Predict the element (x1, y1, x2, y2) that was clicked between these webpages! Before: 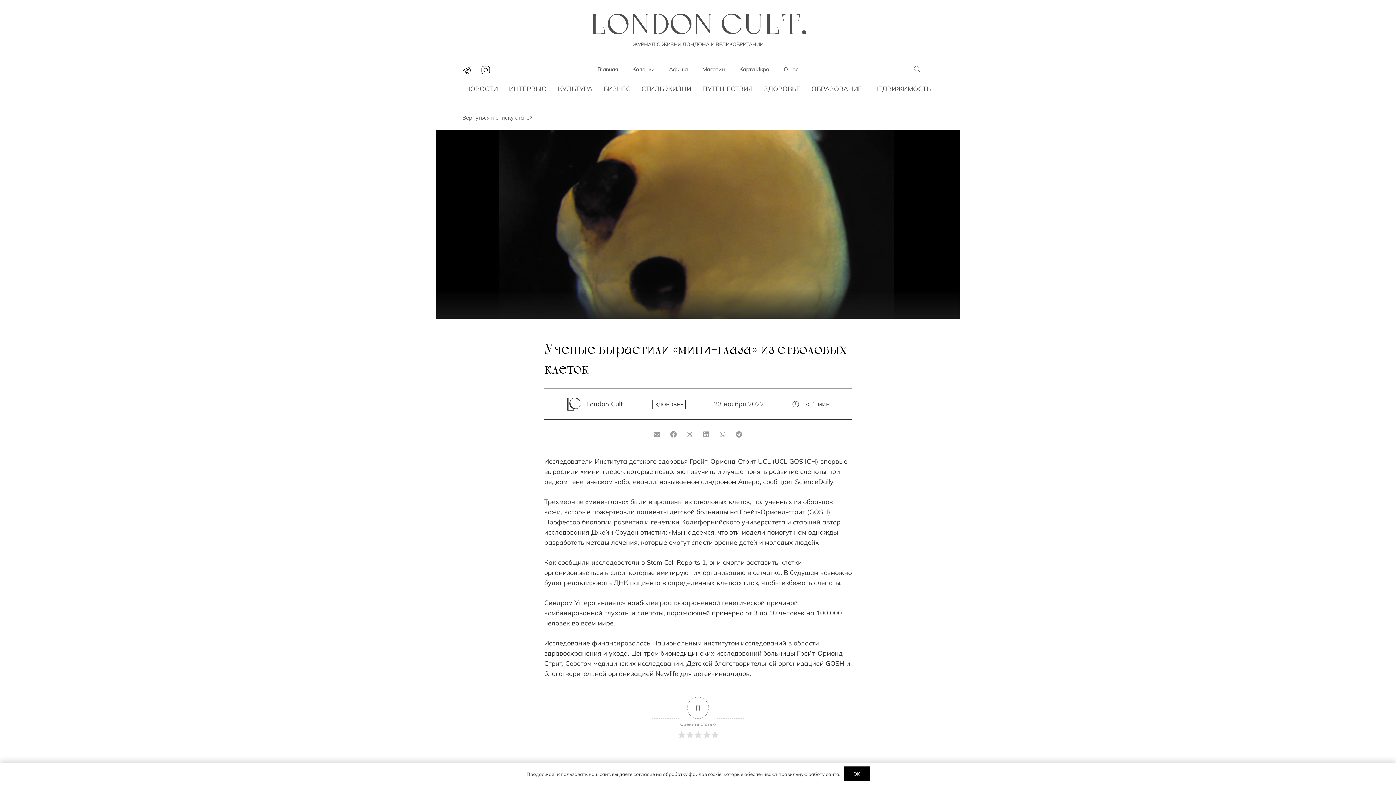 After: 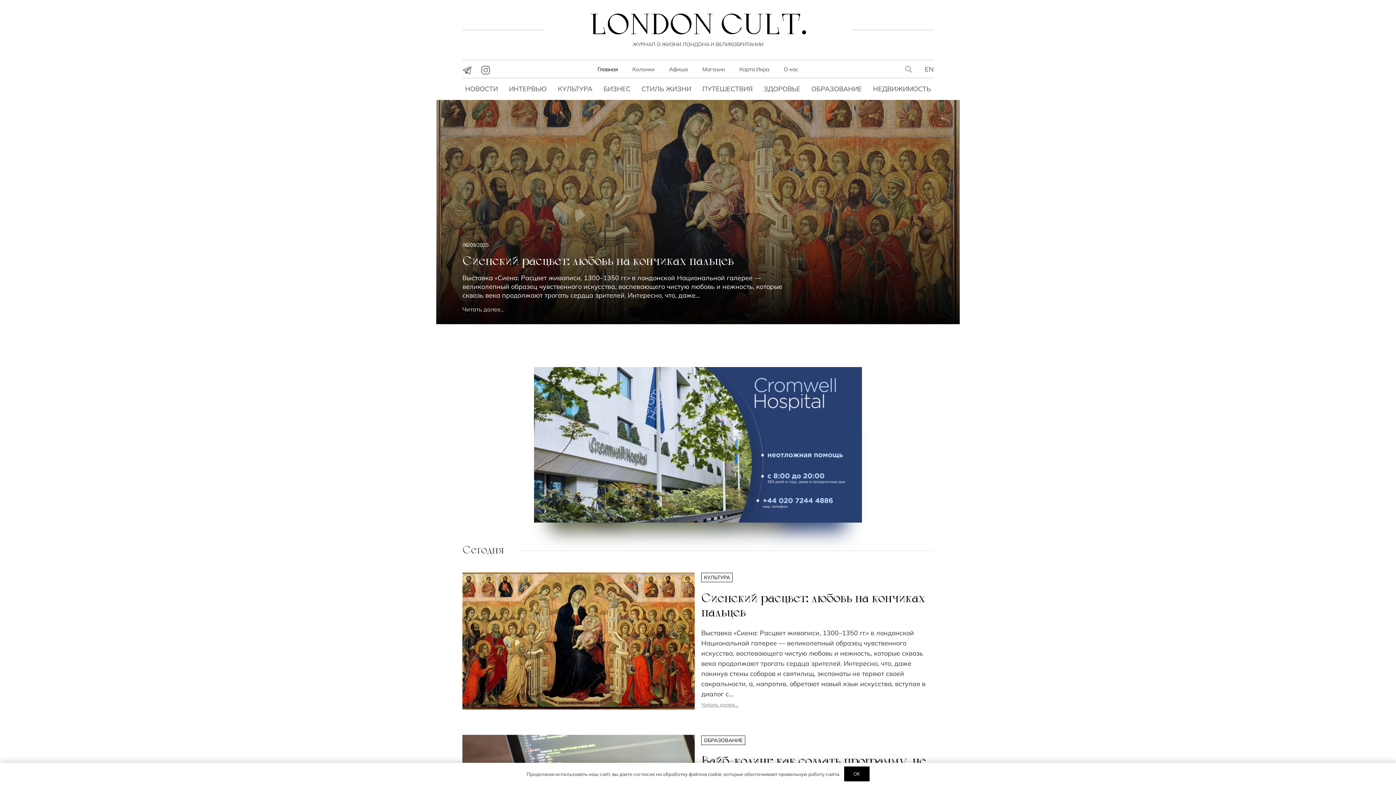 Action: bbox: (589, 12, 806, 41) label: LONDON CULT.